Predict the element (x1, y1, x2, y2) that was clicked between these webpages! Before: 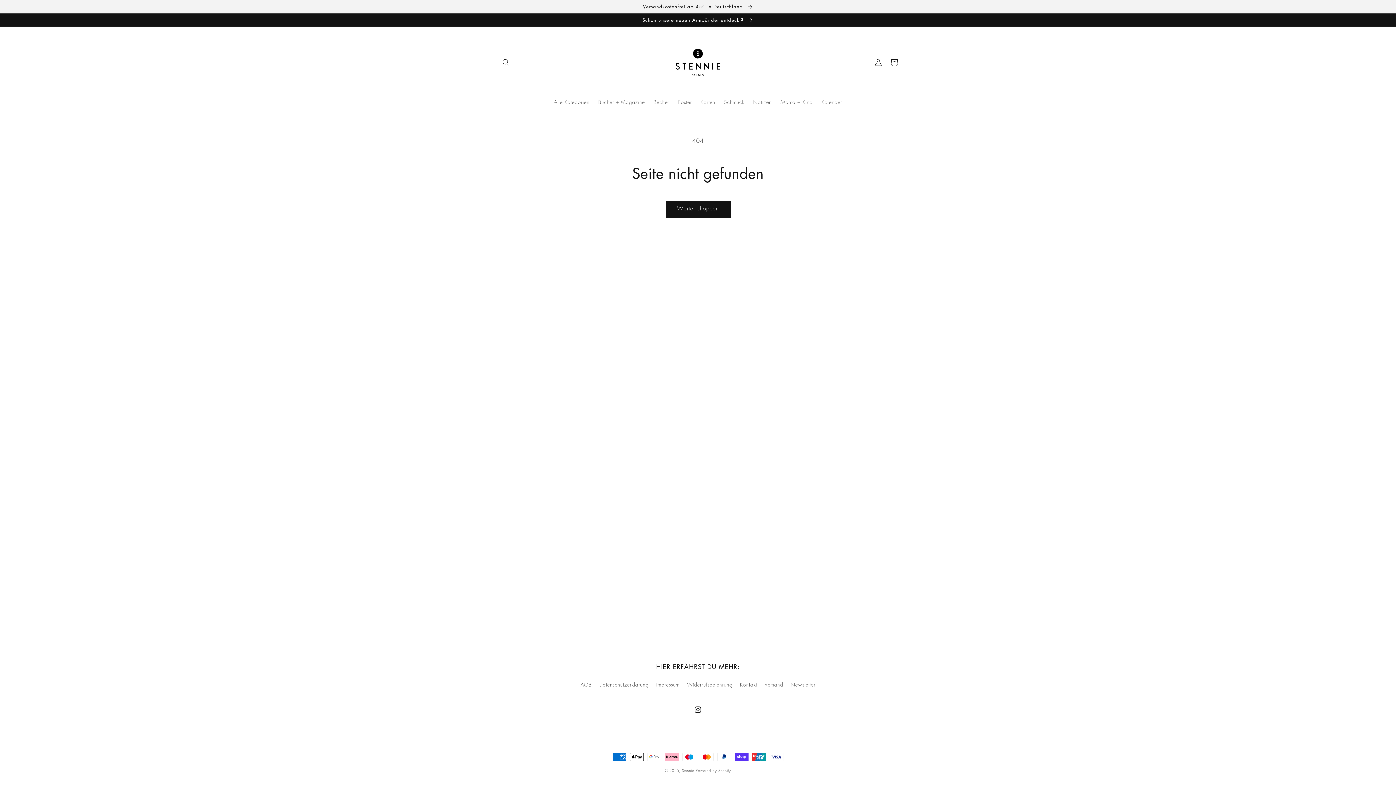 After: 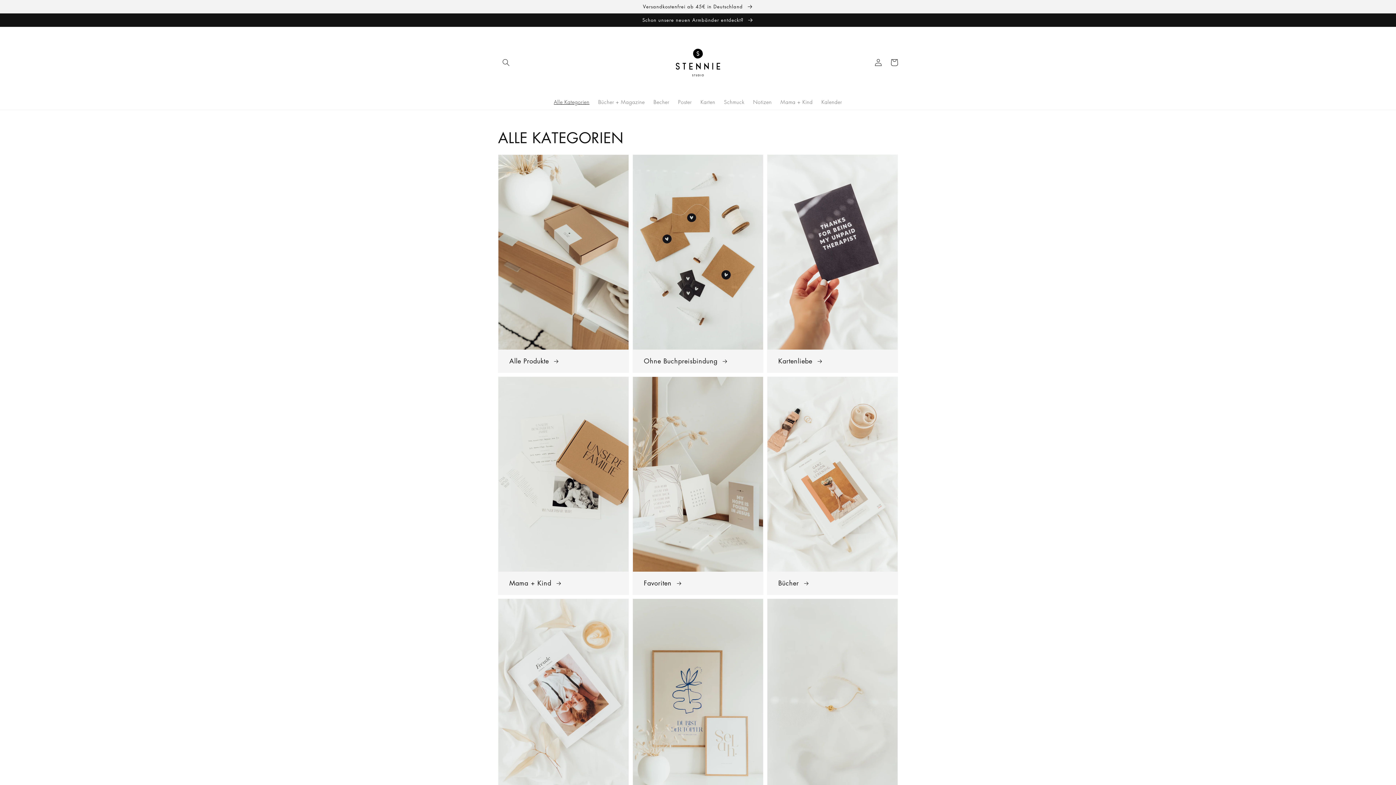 Action: label: Alle Kategorien bbox: (549, 94, 594, 109)